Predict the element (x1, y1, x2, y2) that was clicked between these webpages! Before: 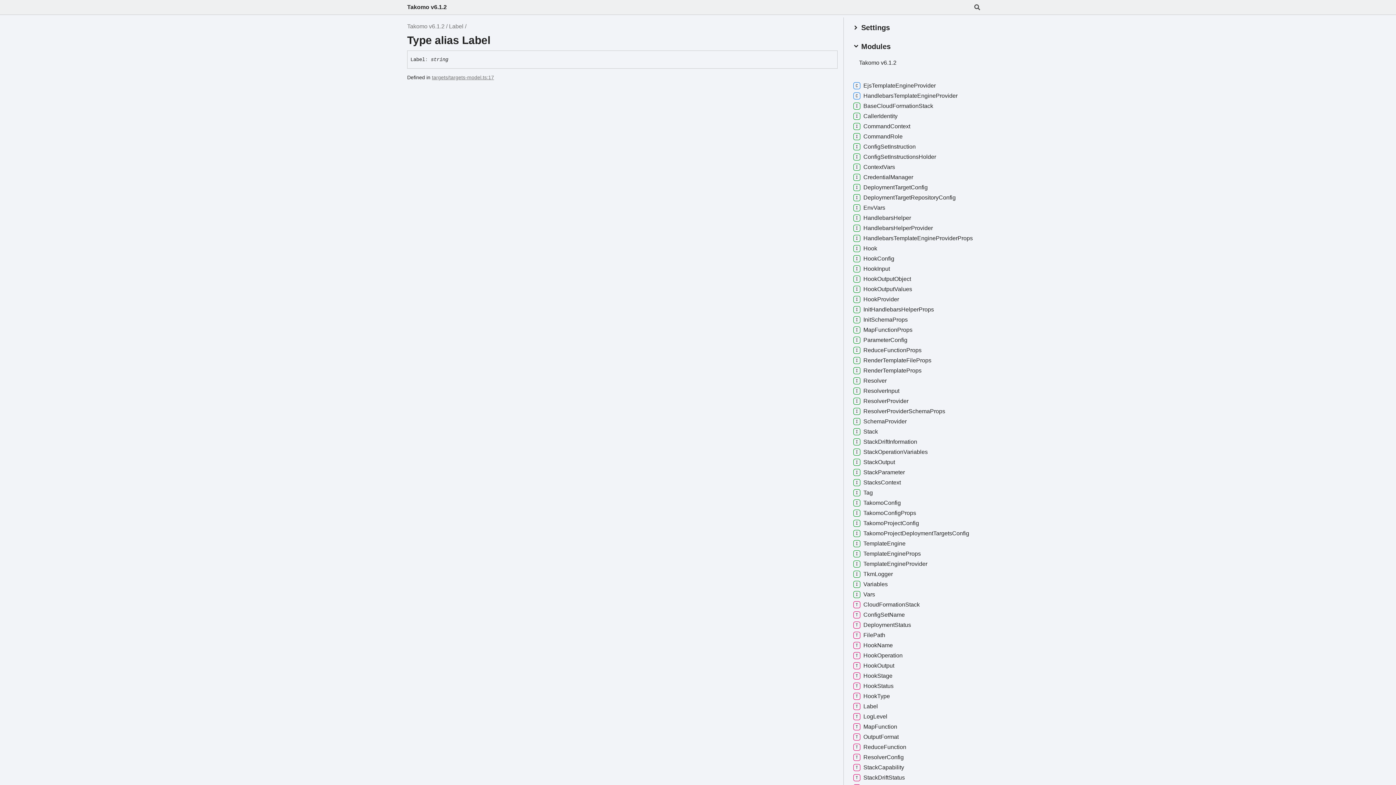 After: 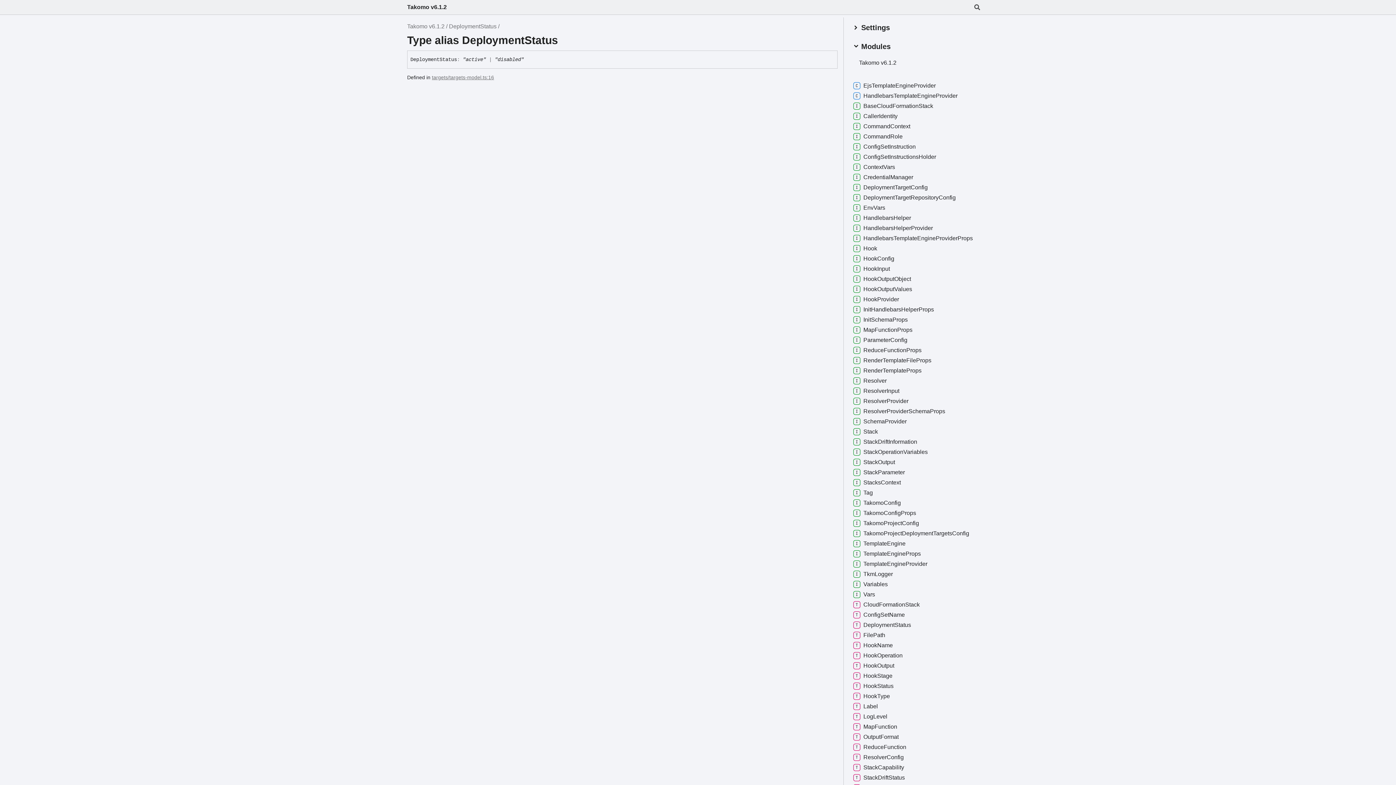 Action: bbox: (852, 621, 911, 629) label: DeploymentStatus